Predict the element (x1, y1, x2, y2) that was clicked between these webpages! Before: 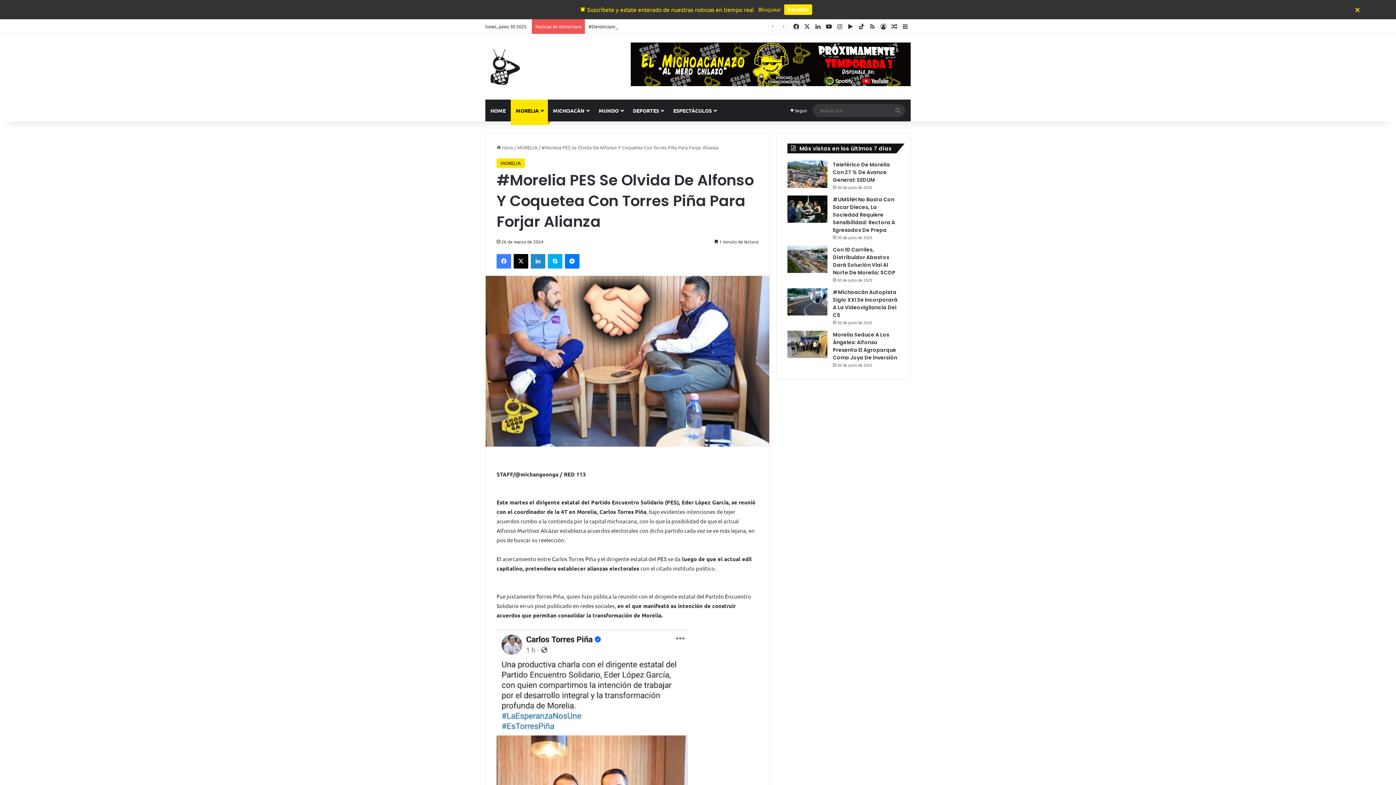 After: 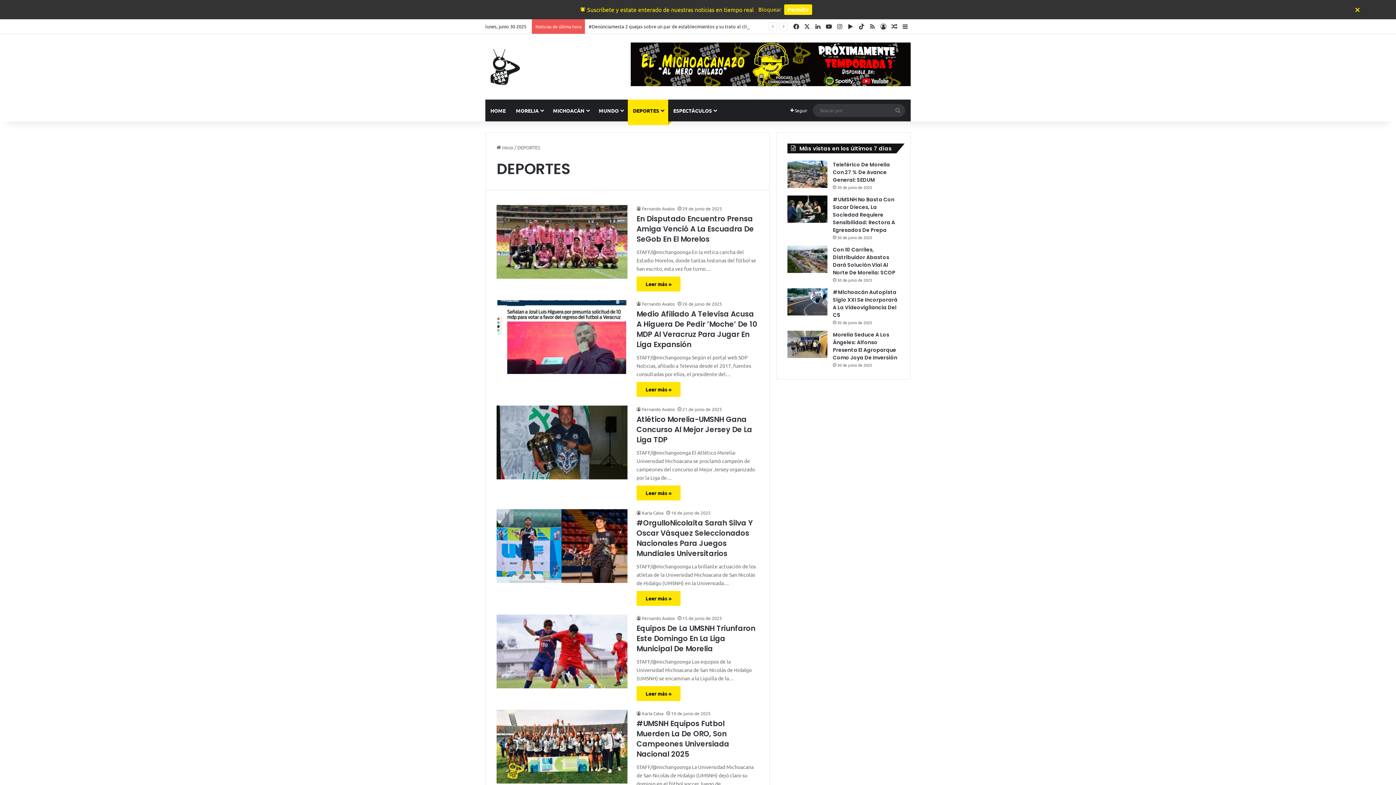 Action: bbox: (628, 99, 668, 121) label: DEPORTES